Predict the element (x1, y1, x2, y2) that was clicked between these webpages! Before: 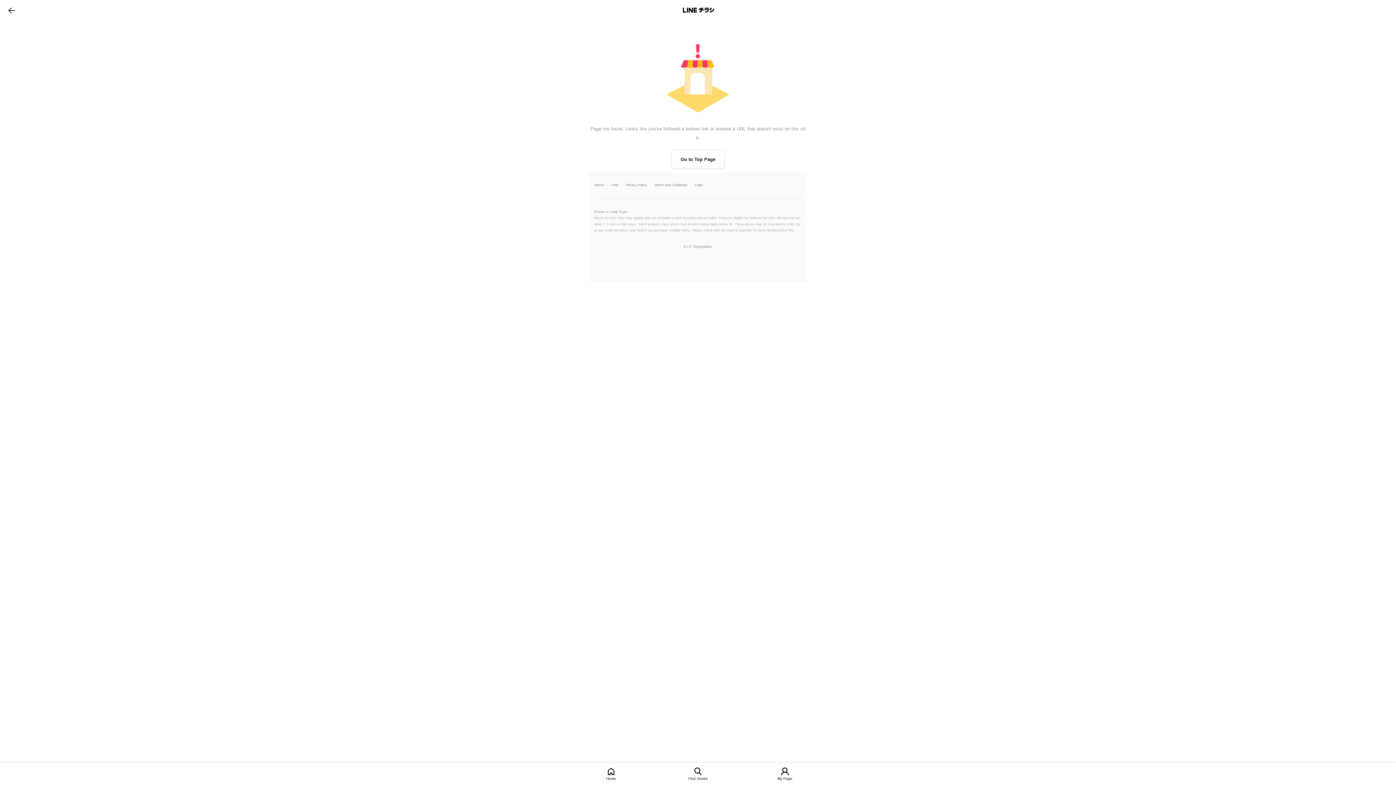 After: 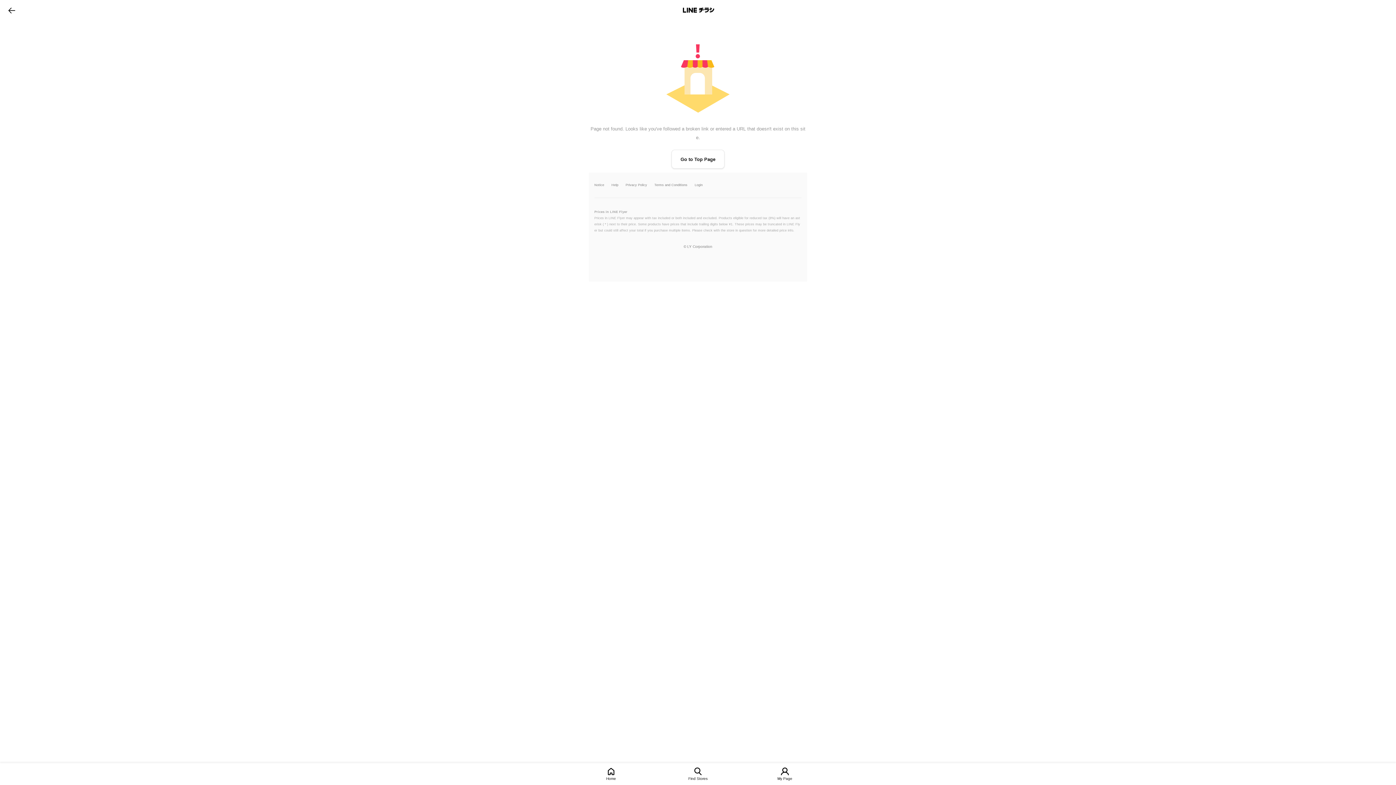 Action: bbox: (0, 0, 23, 20) label: go to previous page